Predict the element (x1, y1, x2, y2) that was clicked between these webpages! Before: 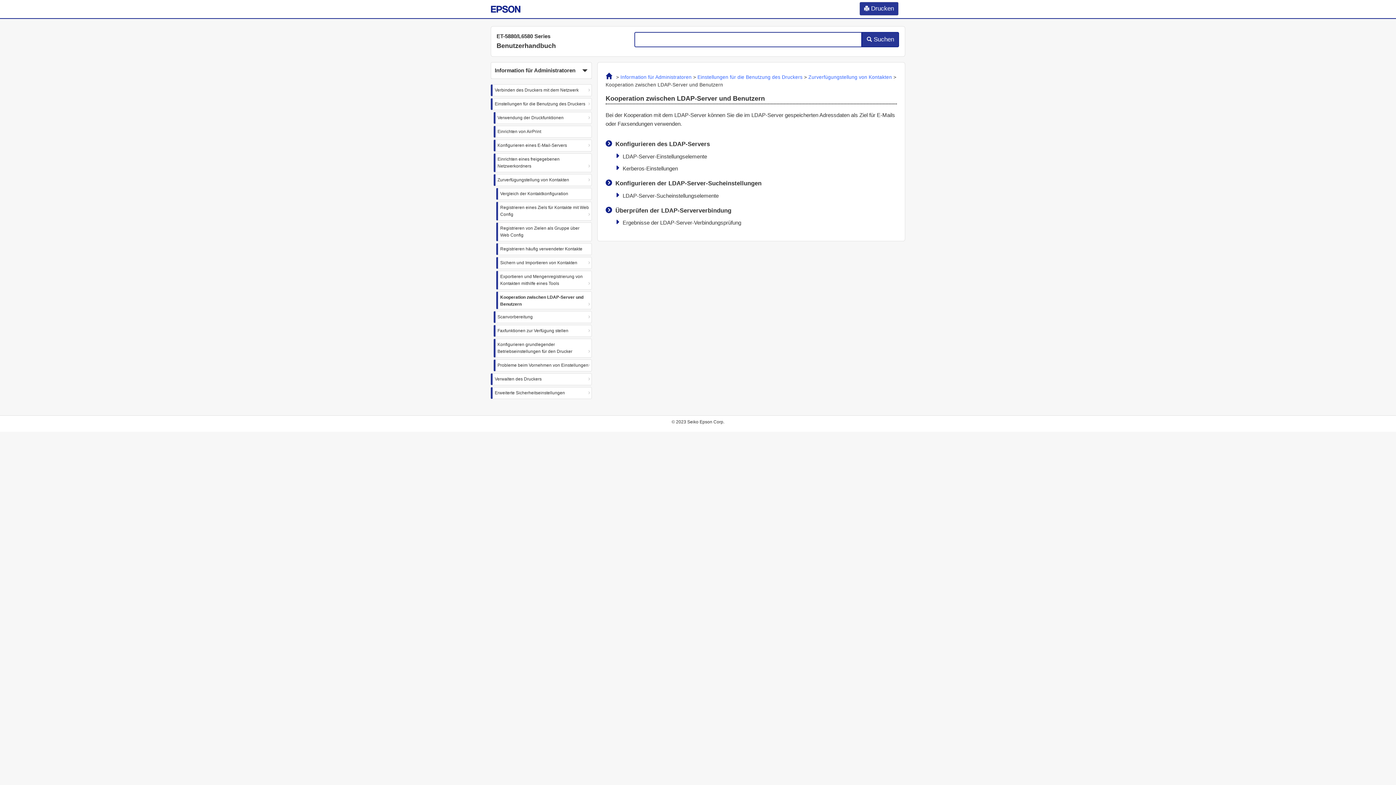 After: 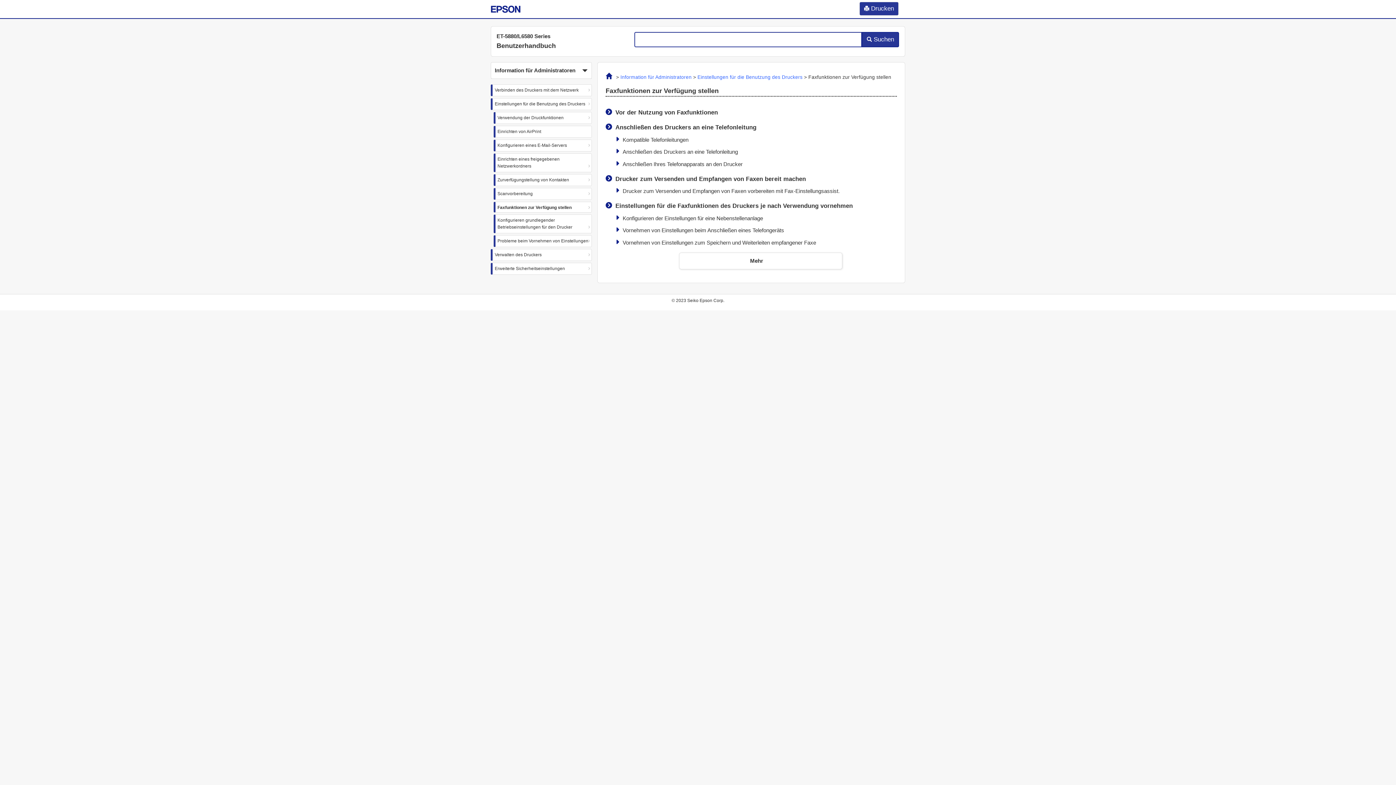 Action: label: Faxfunktionen zur Verfügung stellen bbox: (493, 325, 591, 337)